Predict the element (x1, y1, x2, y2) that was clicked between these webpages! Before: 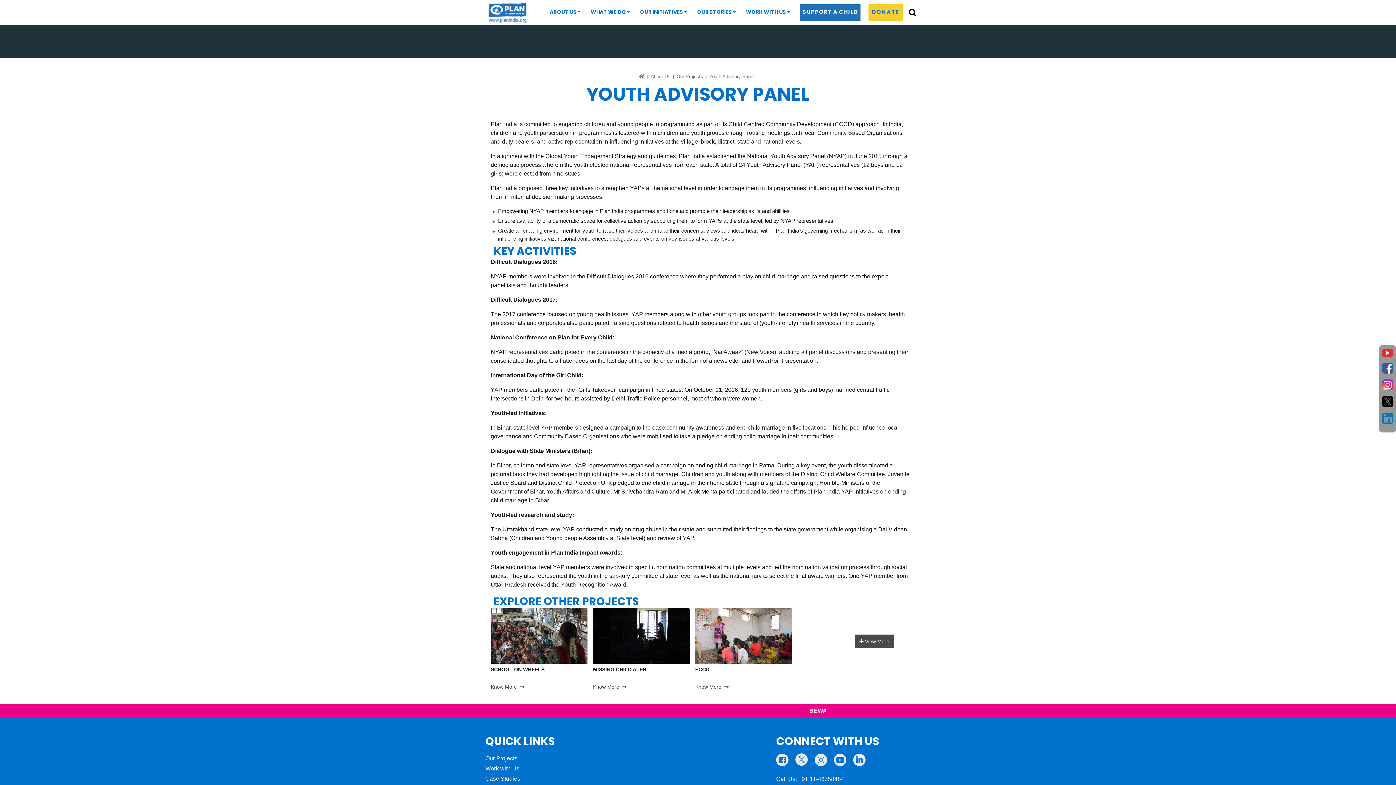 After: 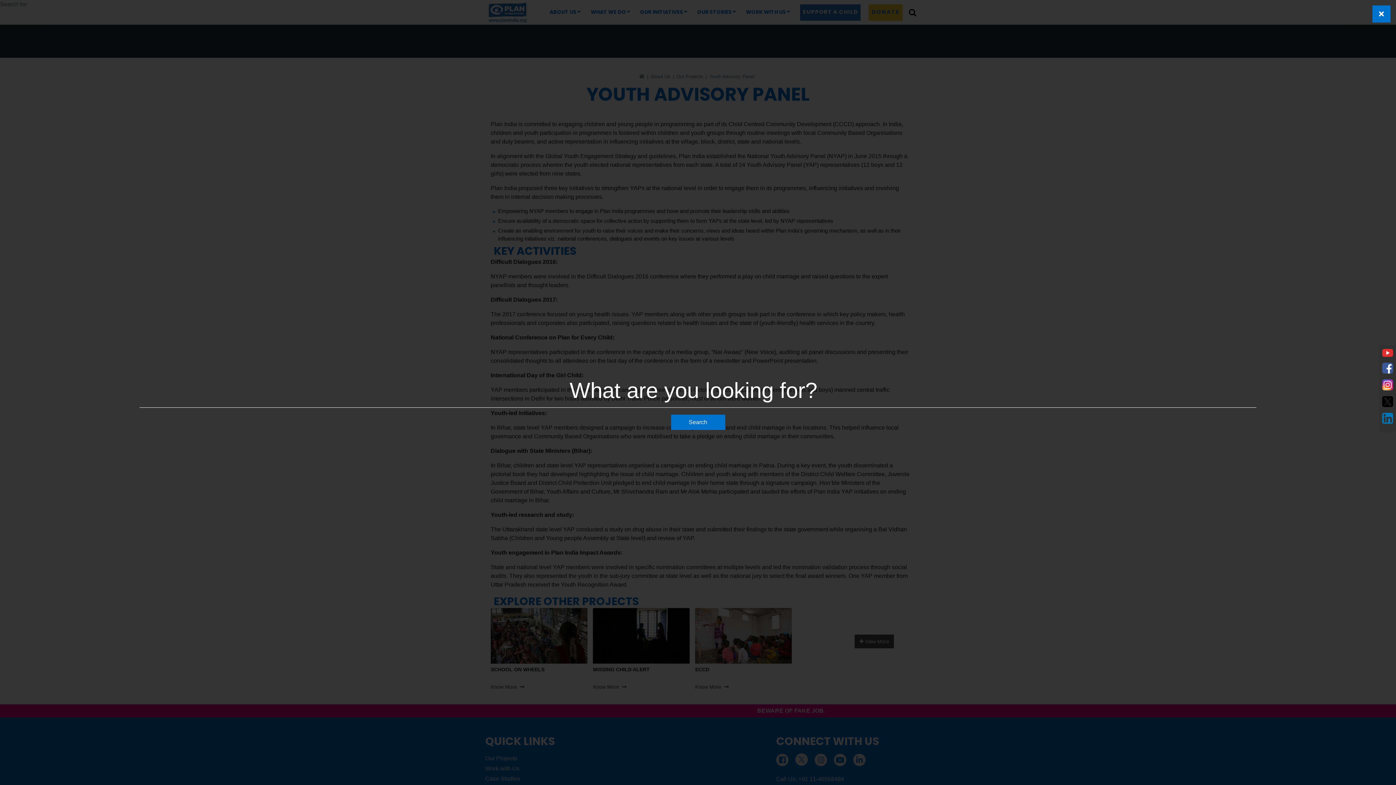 Action: bbox: (909, 7, 916, 16)